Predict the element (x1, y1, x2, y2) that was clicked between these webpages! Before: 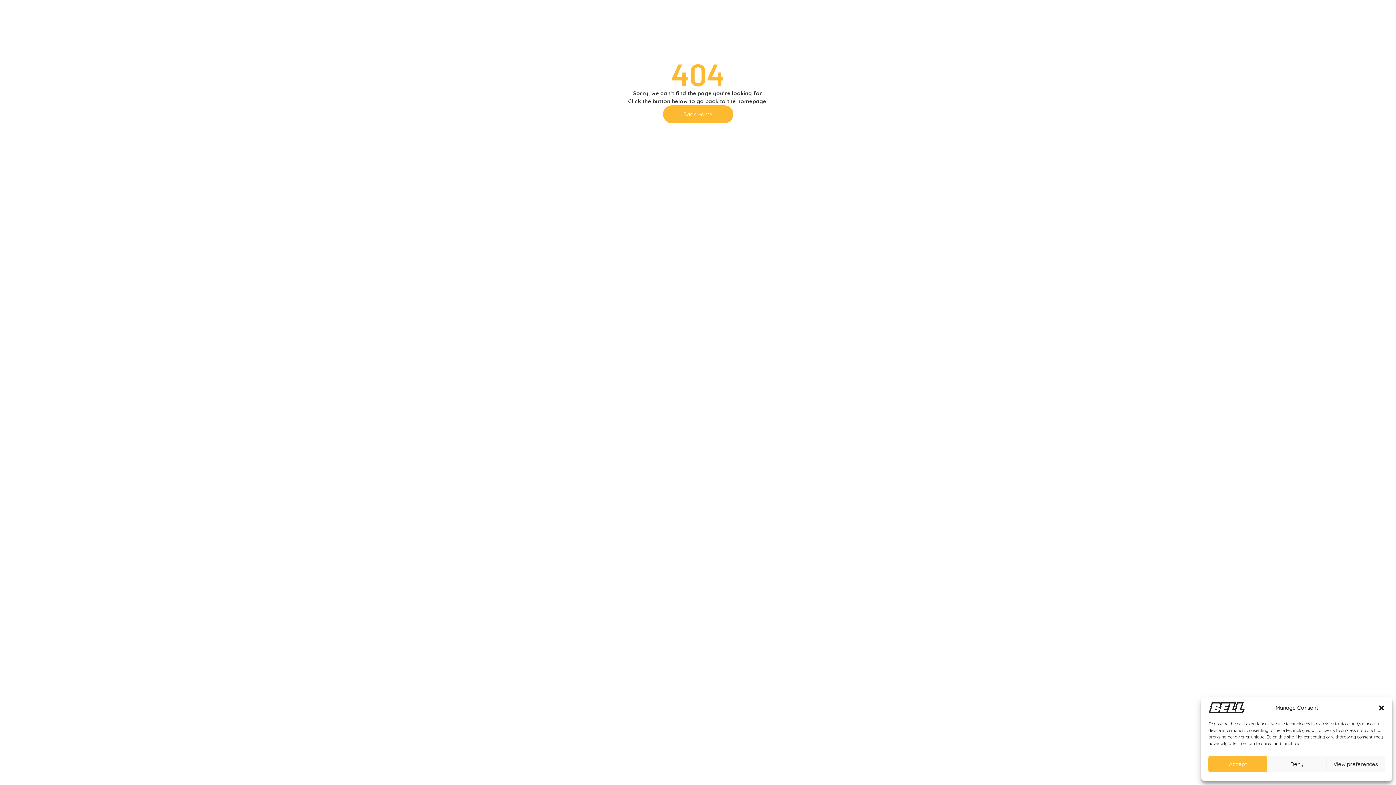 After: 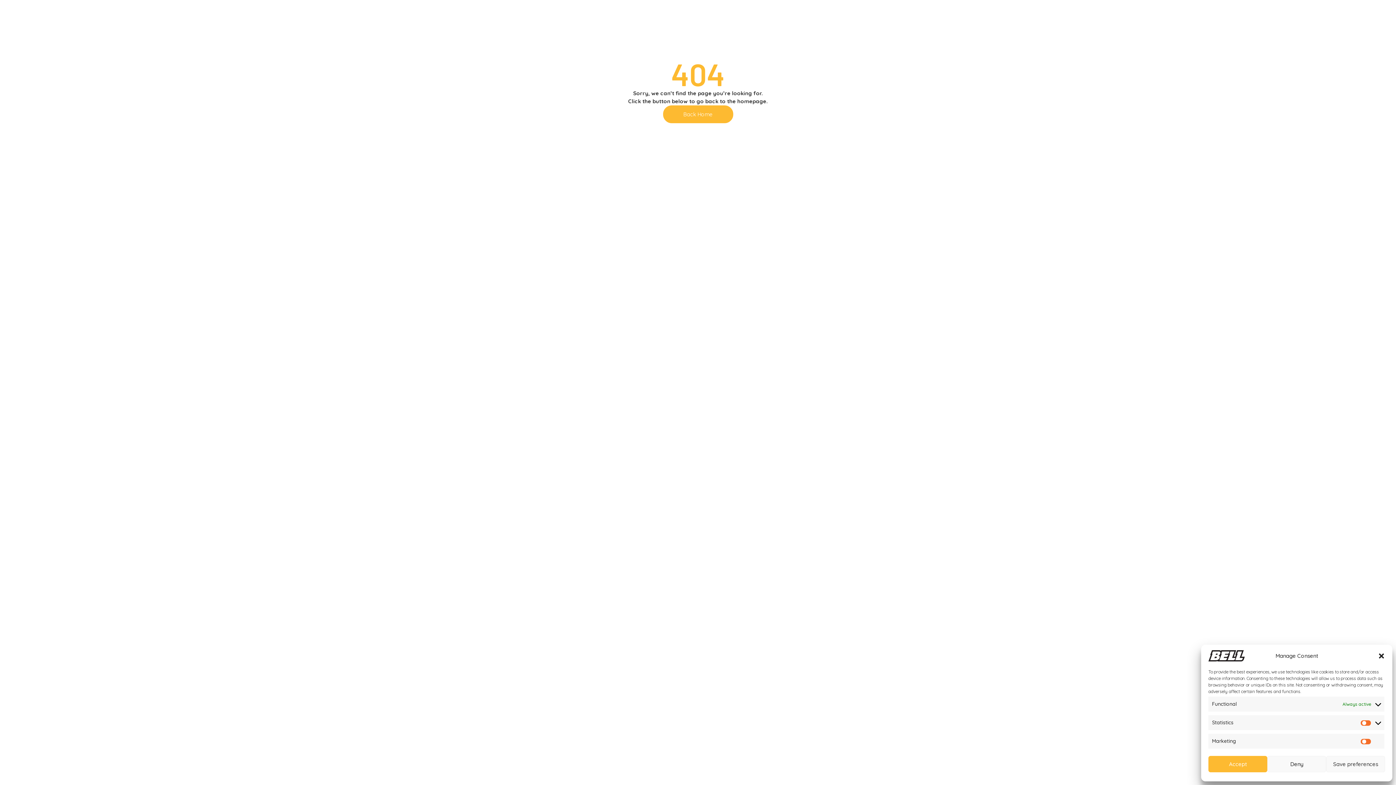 Action: bbox: (1326, 756, 1385, 772) label: View preferences